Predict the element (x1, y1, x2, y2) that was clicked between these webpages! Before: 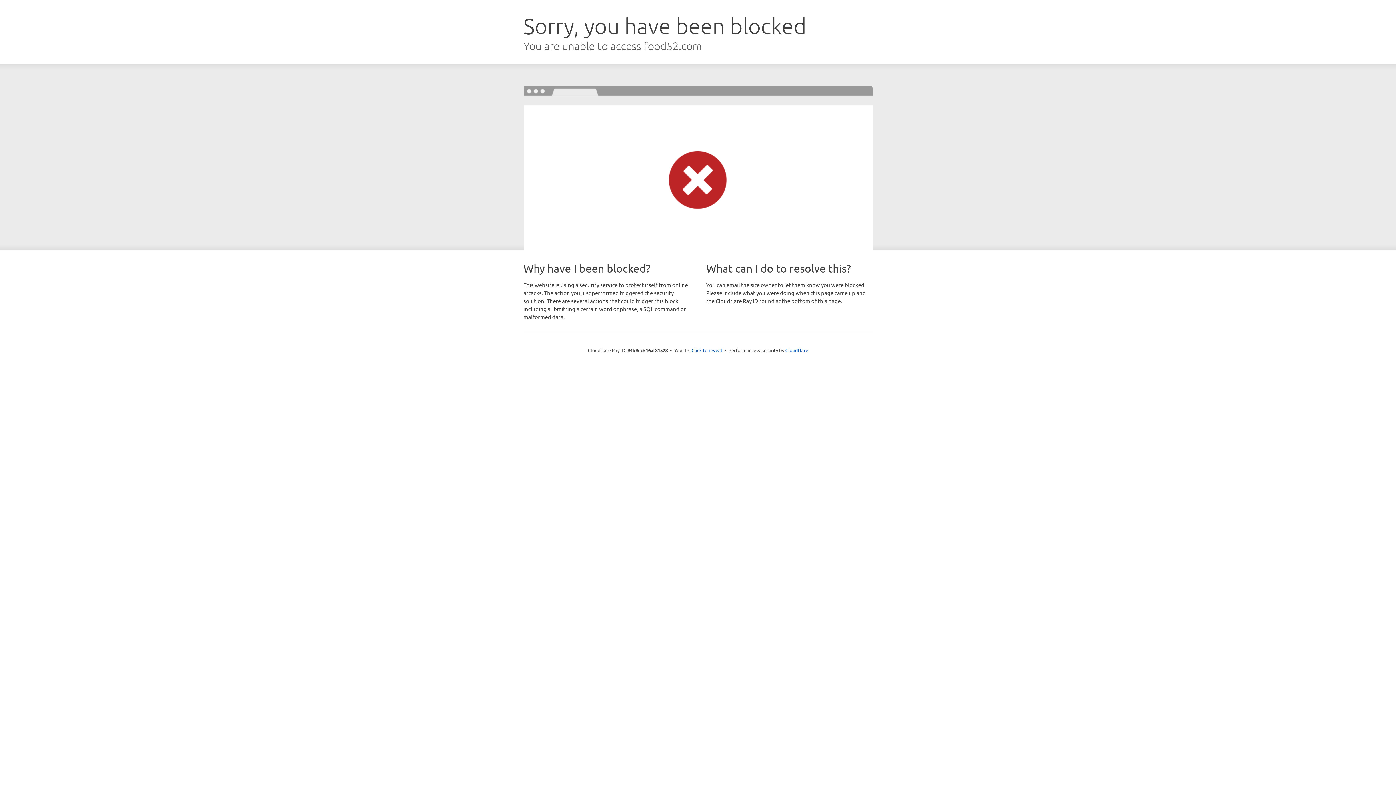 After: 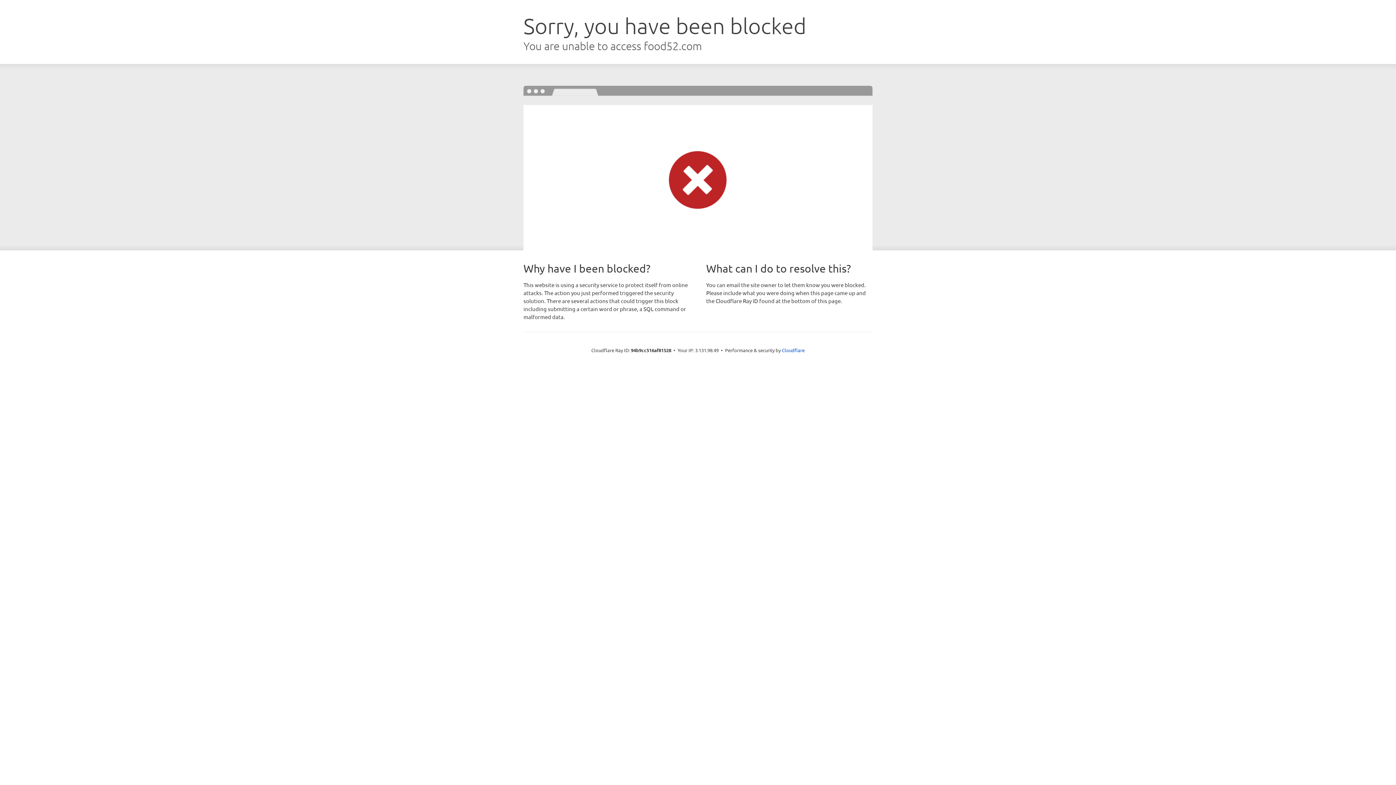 Action: bbox: (691, 346, 722, 353) label: Click to reveal